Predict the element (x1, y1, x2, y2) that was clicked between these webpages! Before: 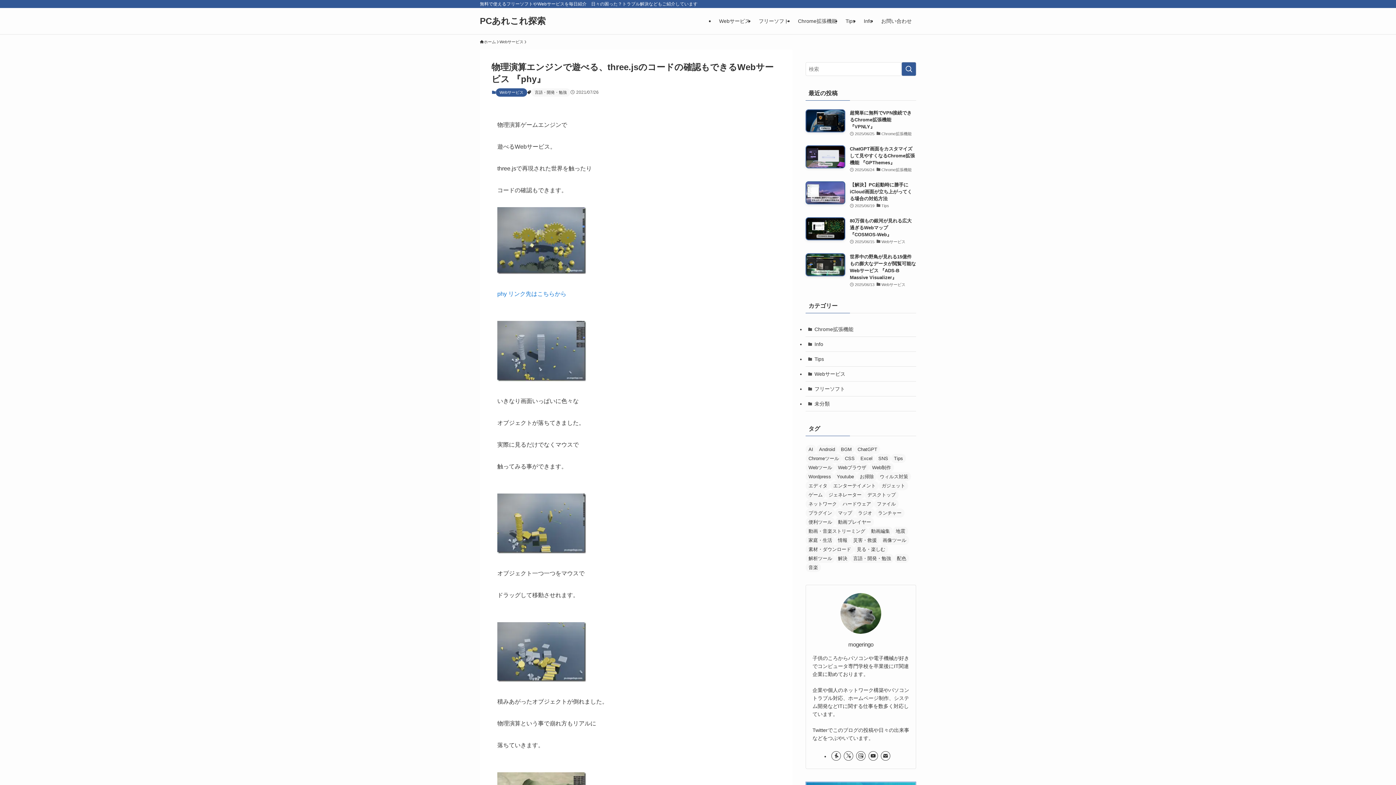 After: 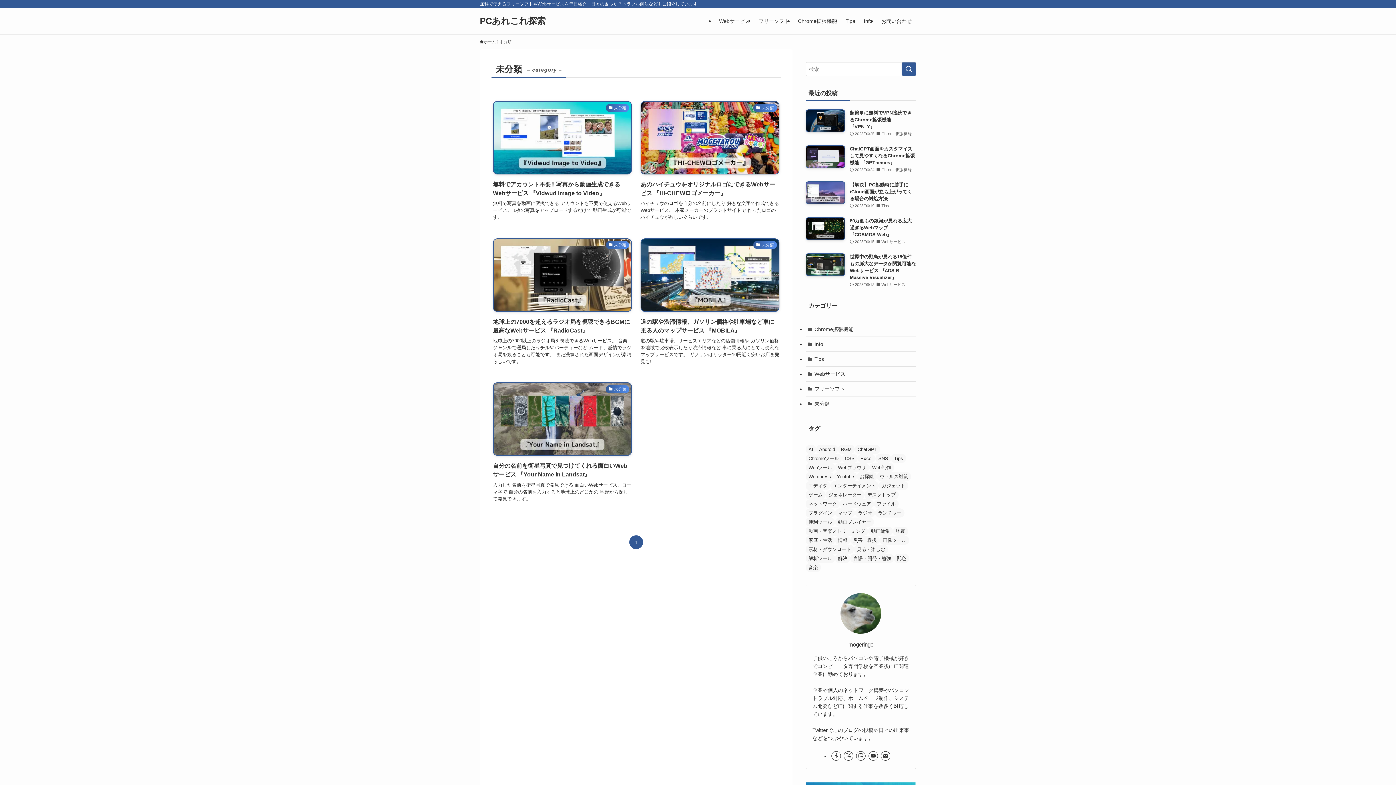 Action: label: 未分類 bbox: (805, 396, 916, 411)